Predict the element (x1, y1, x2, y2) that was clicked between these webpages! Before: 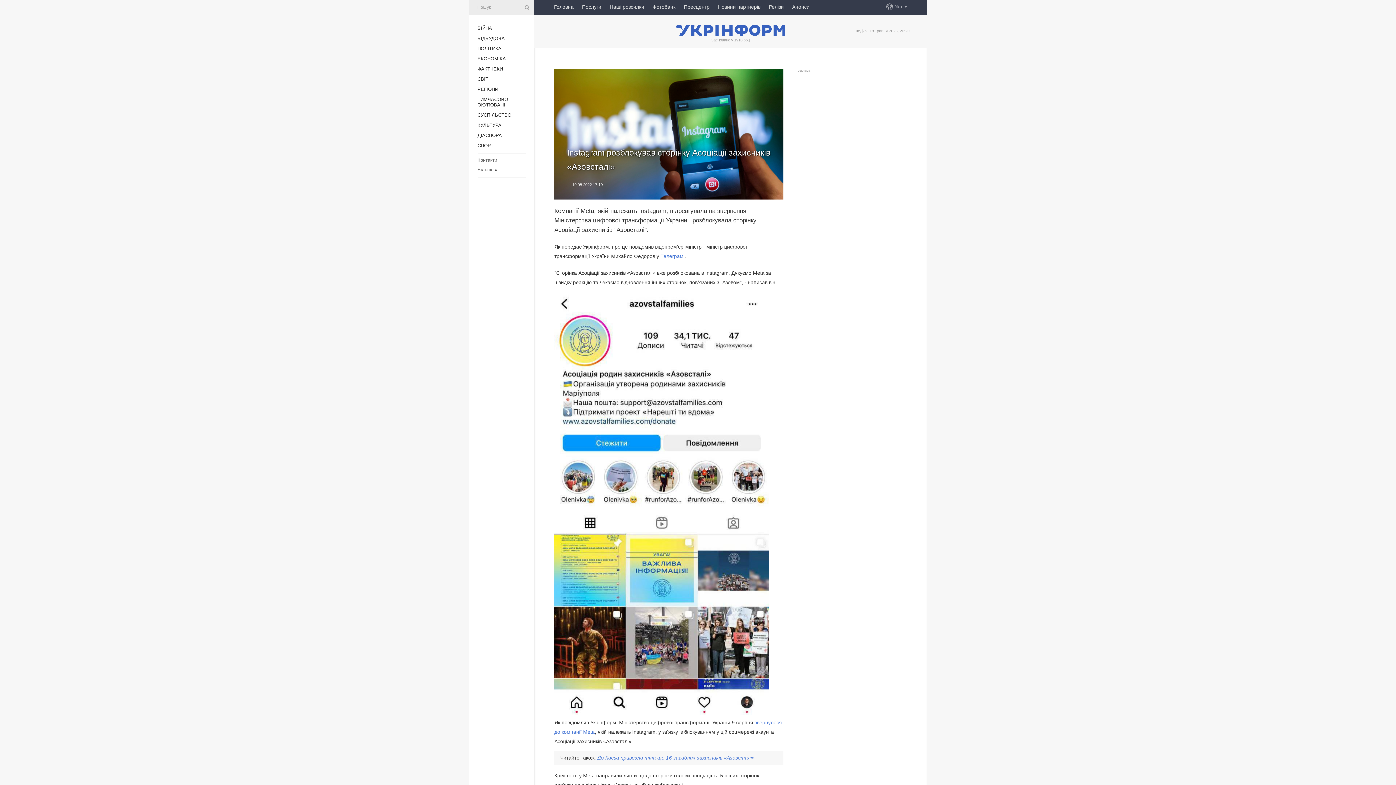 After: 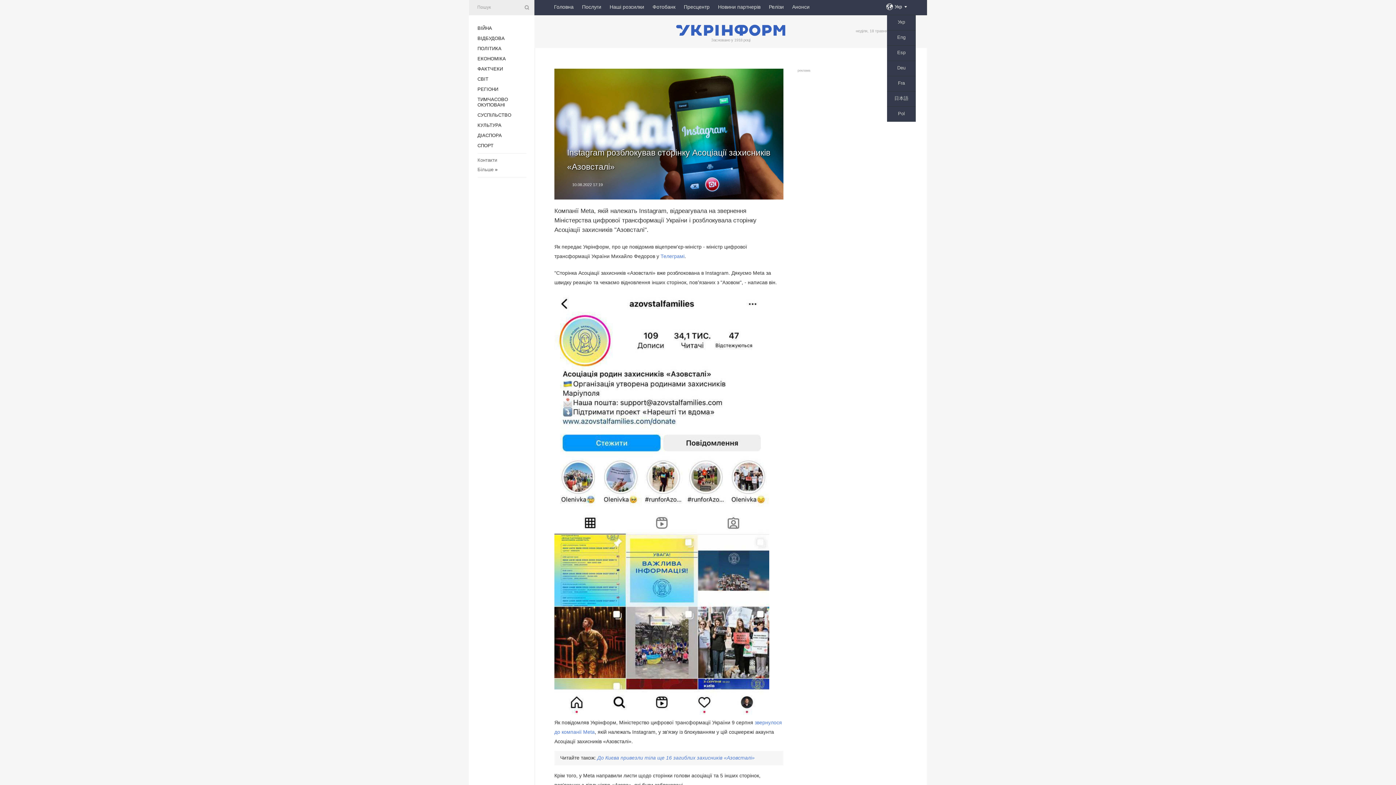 Action: bbox: (894, 0, 907, 13) label: Укр